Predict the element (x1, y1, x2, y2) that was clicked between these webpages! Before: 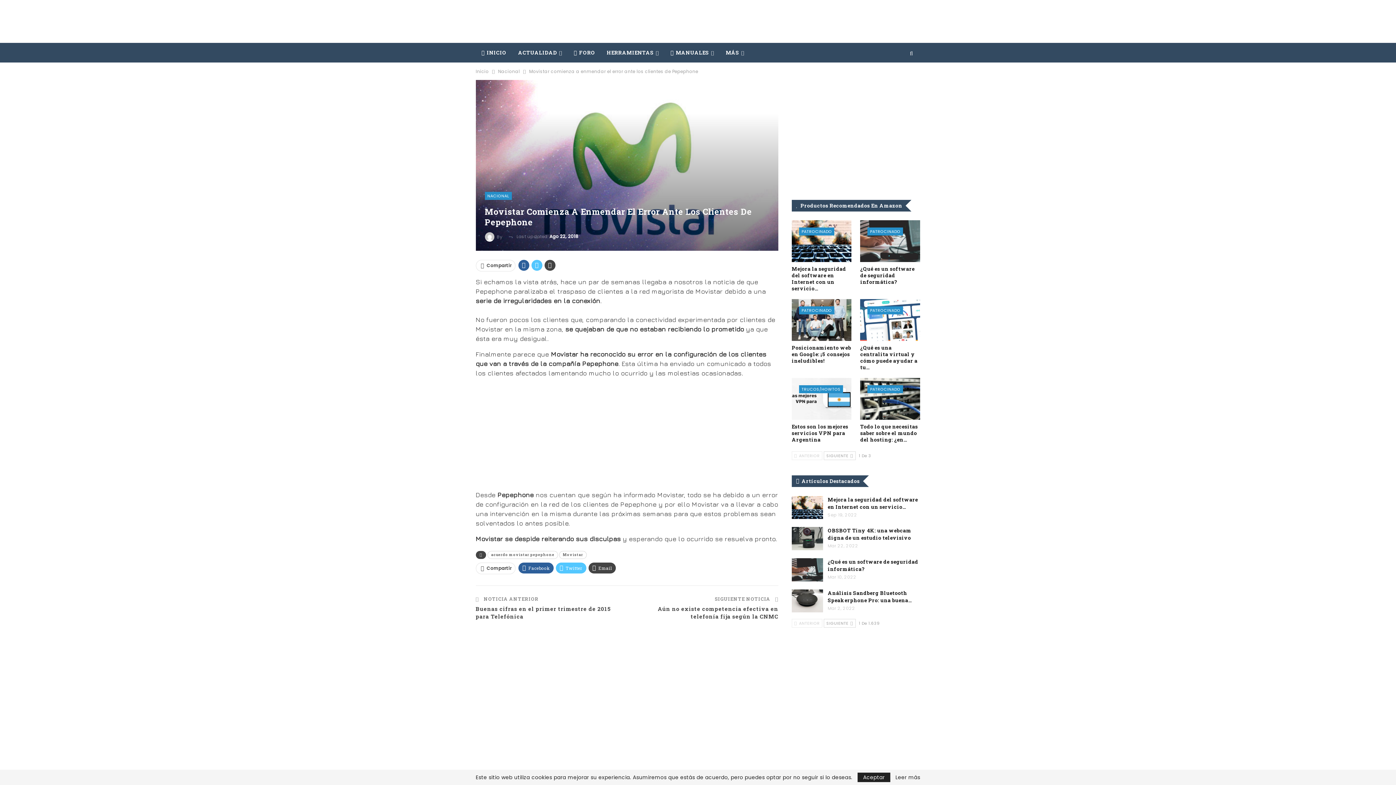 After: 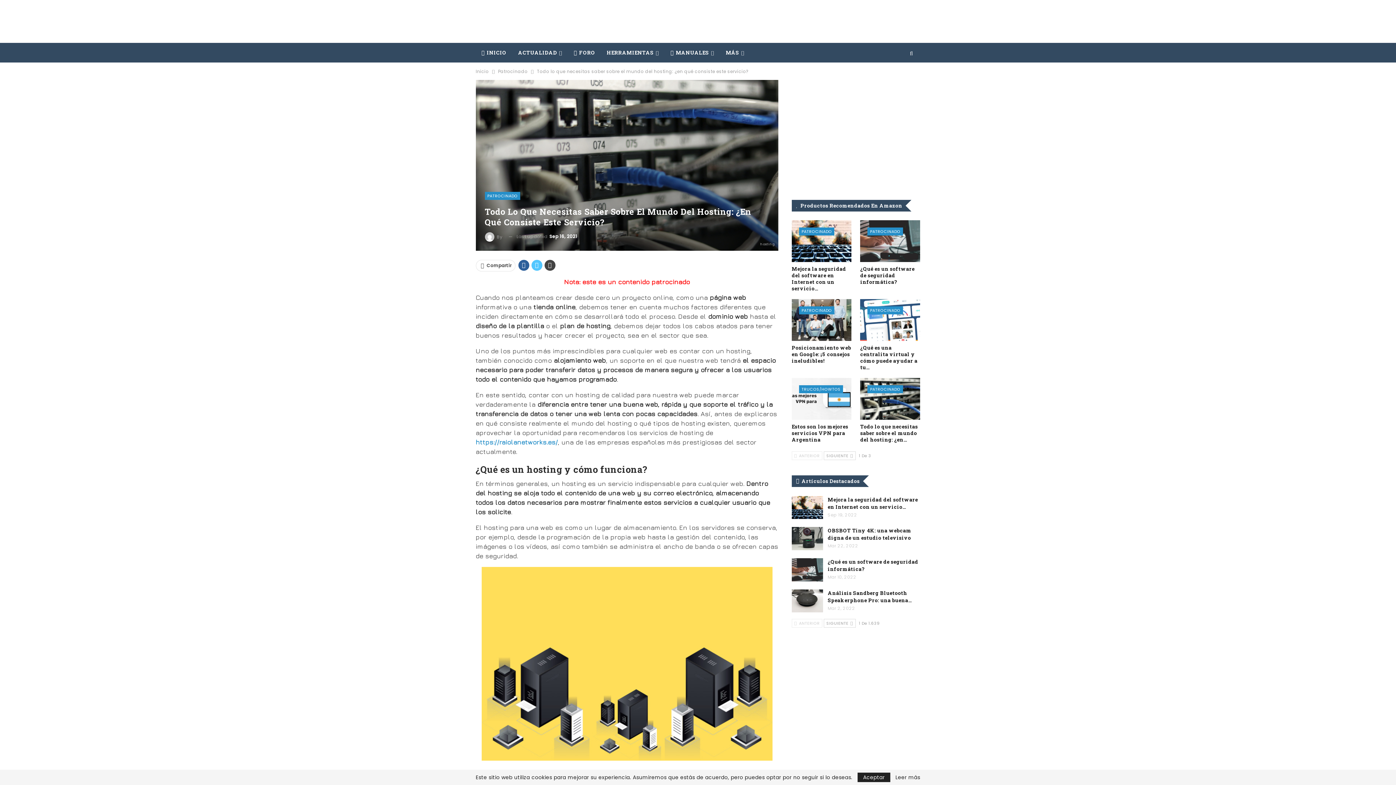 Action: bbox: (860, 423, 918, 443) label: Todo lo que necesitas saber sobre el mundo del hosting: ¿en…